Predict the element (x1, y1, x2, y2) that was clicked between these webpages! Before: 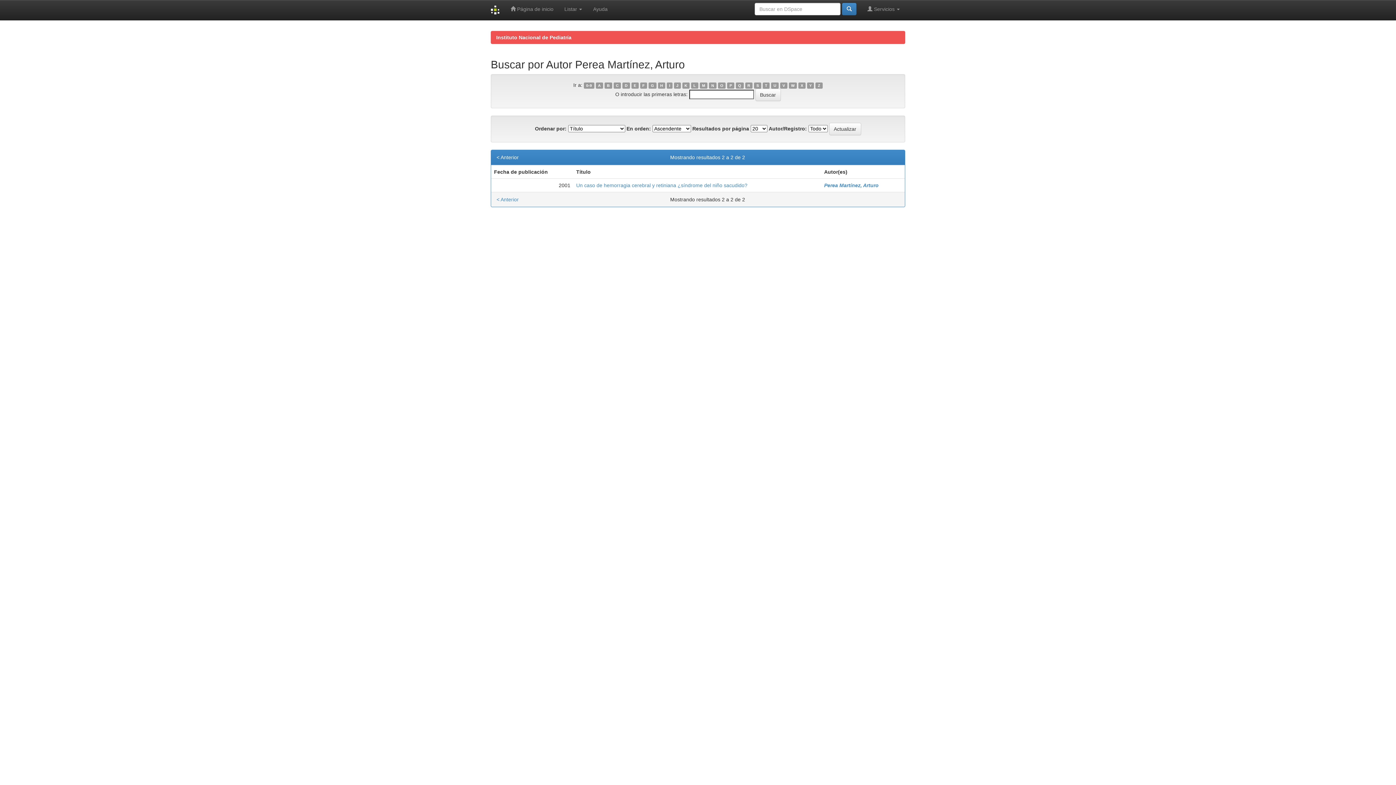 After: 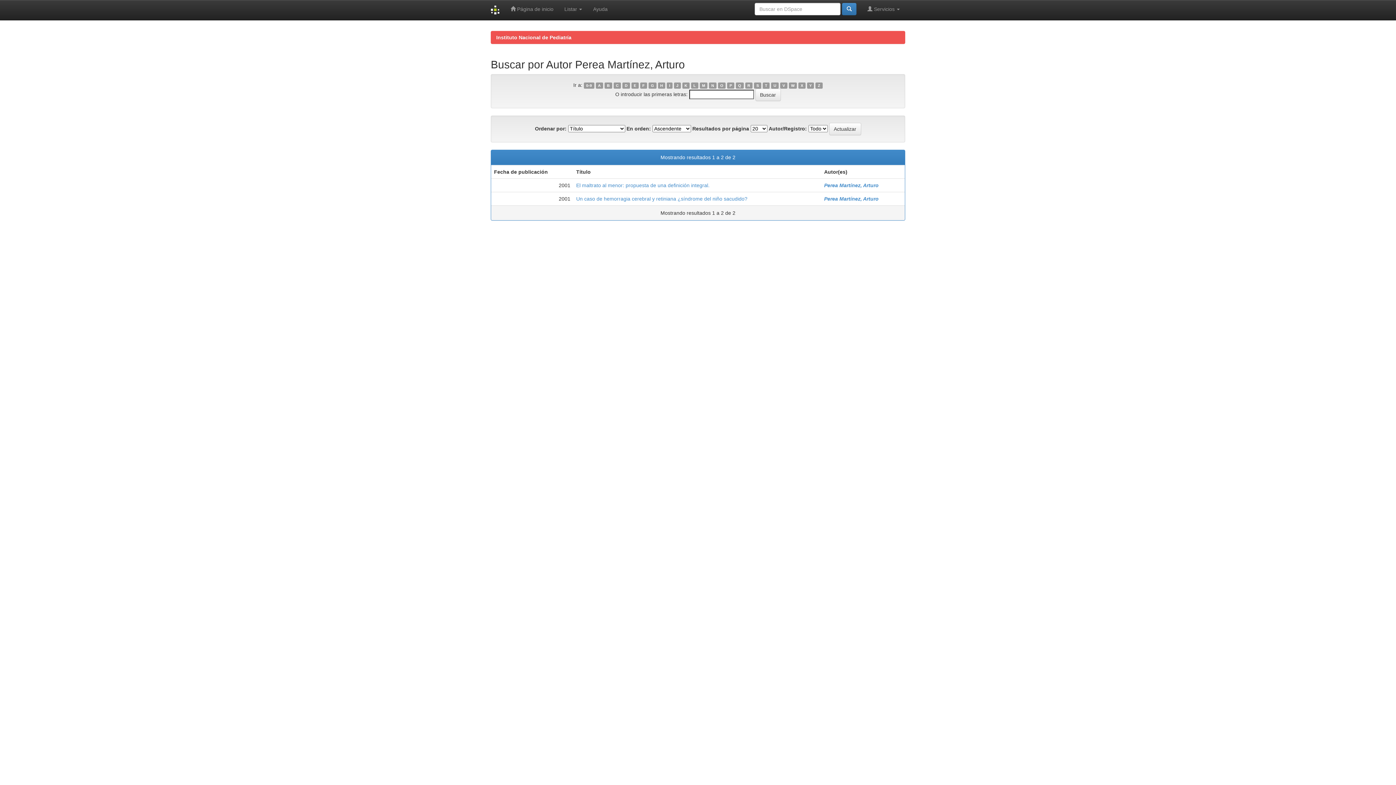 Action: label: E bbox: (631, 82, 638, 88)